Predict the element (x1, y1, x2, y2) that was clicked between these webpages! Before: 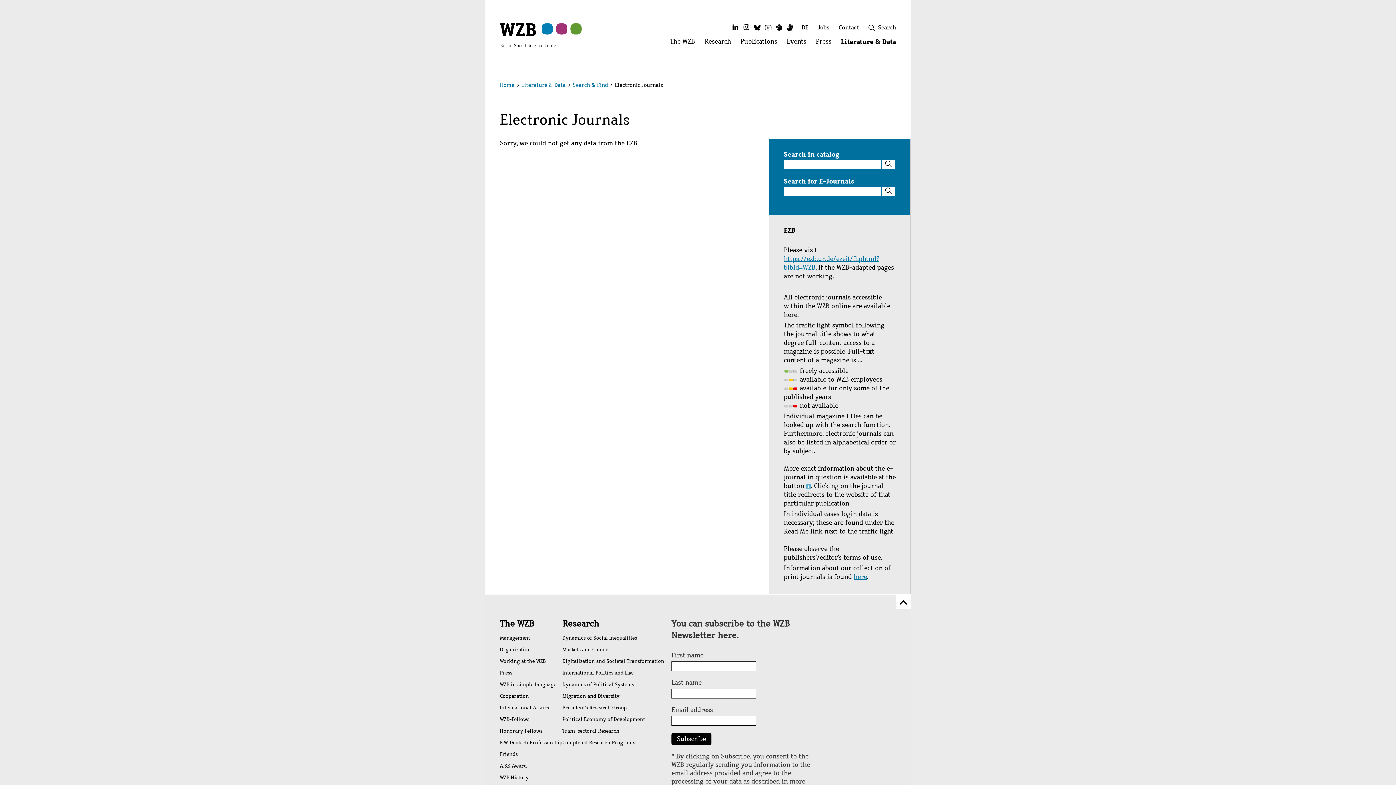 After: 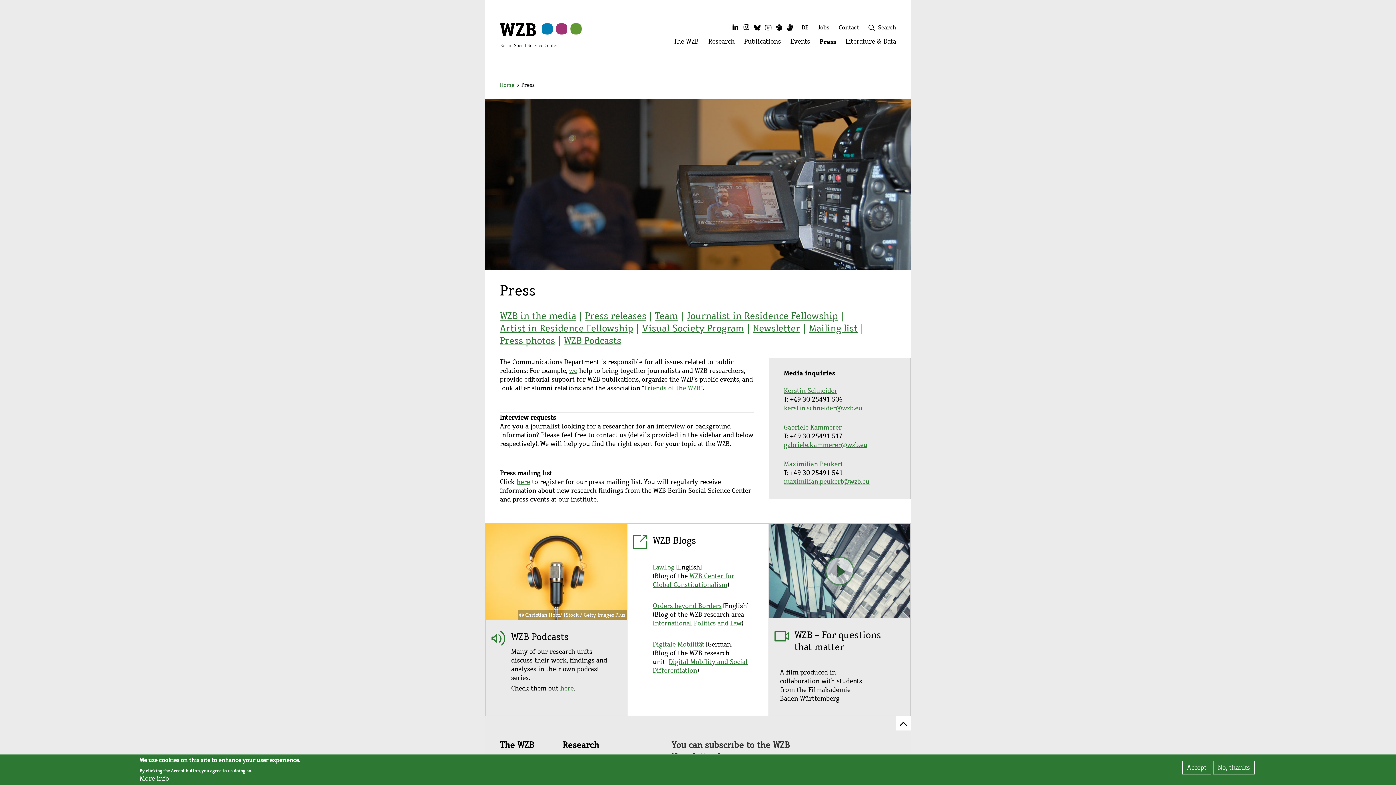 Action: bbox: (500, 667, 562, 679) label: Press